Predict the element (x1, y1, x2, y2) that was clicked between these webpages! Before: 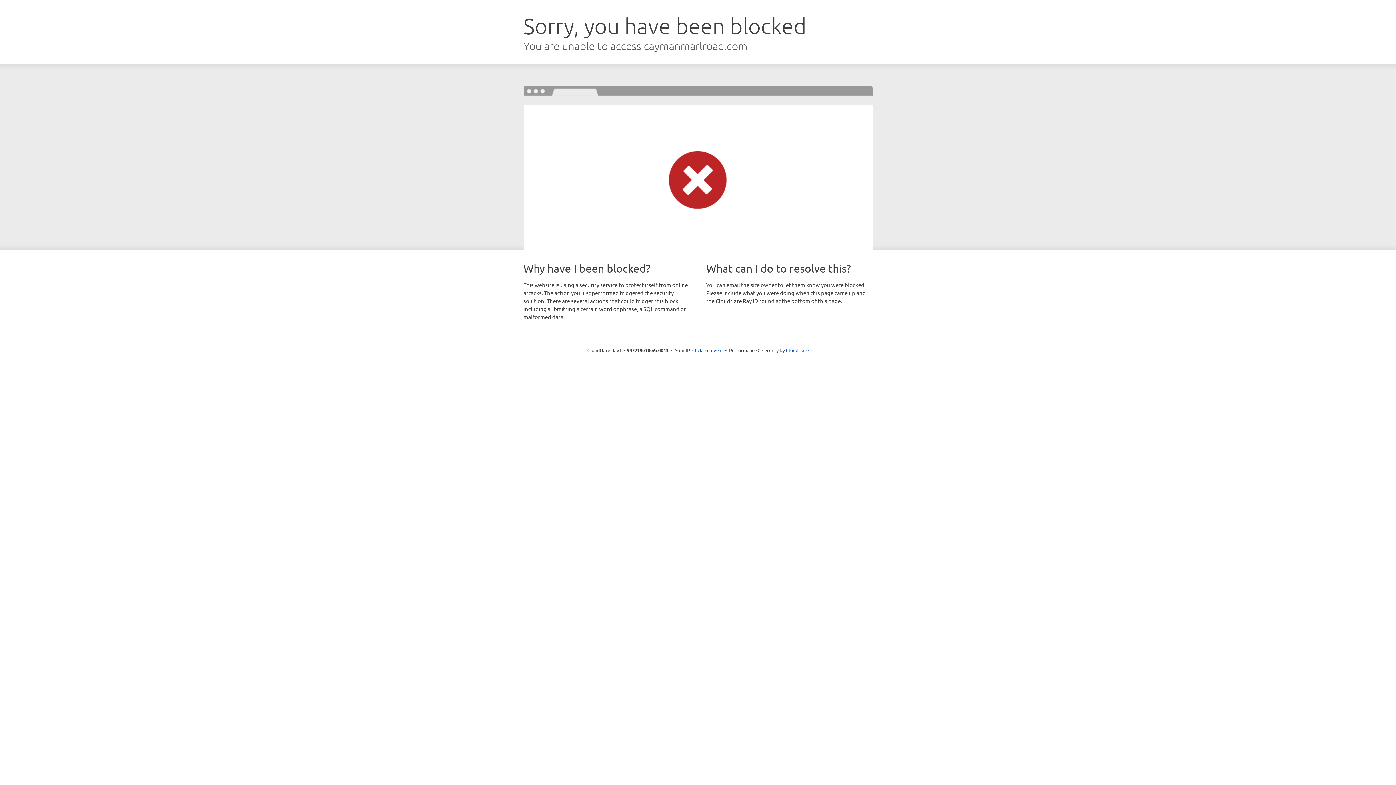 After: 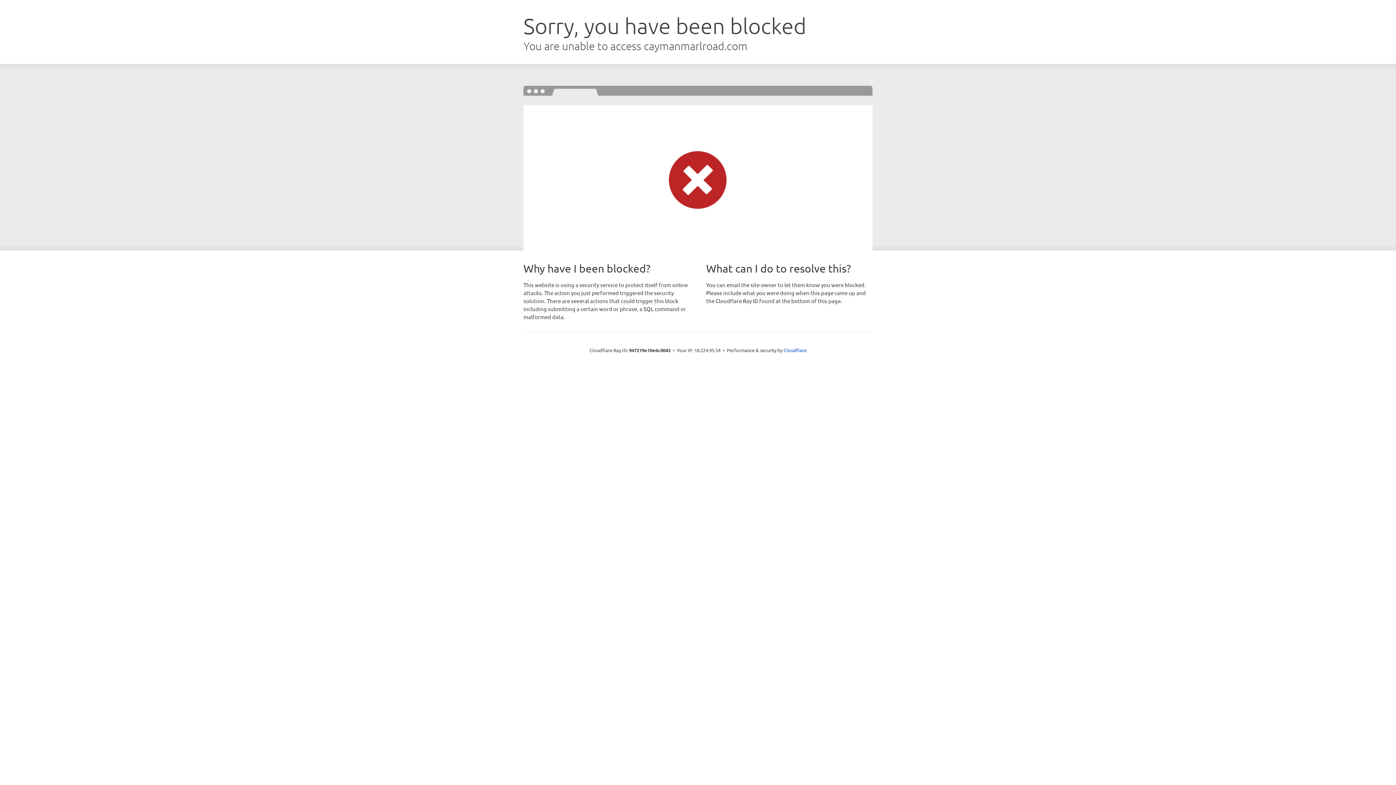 Action: bbox: (692, 346, 722, 353) label: Click to reveal